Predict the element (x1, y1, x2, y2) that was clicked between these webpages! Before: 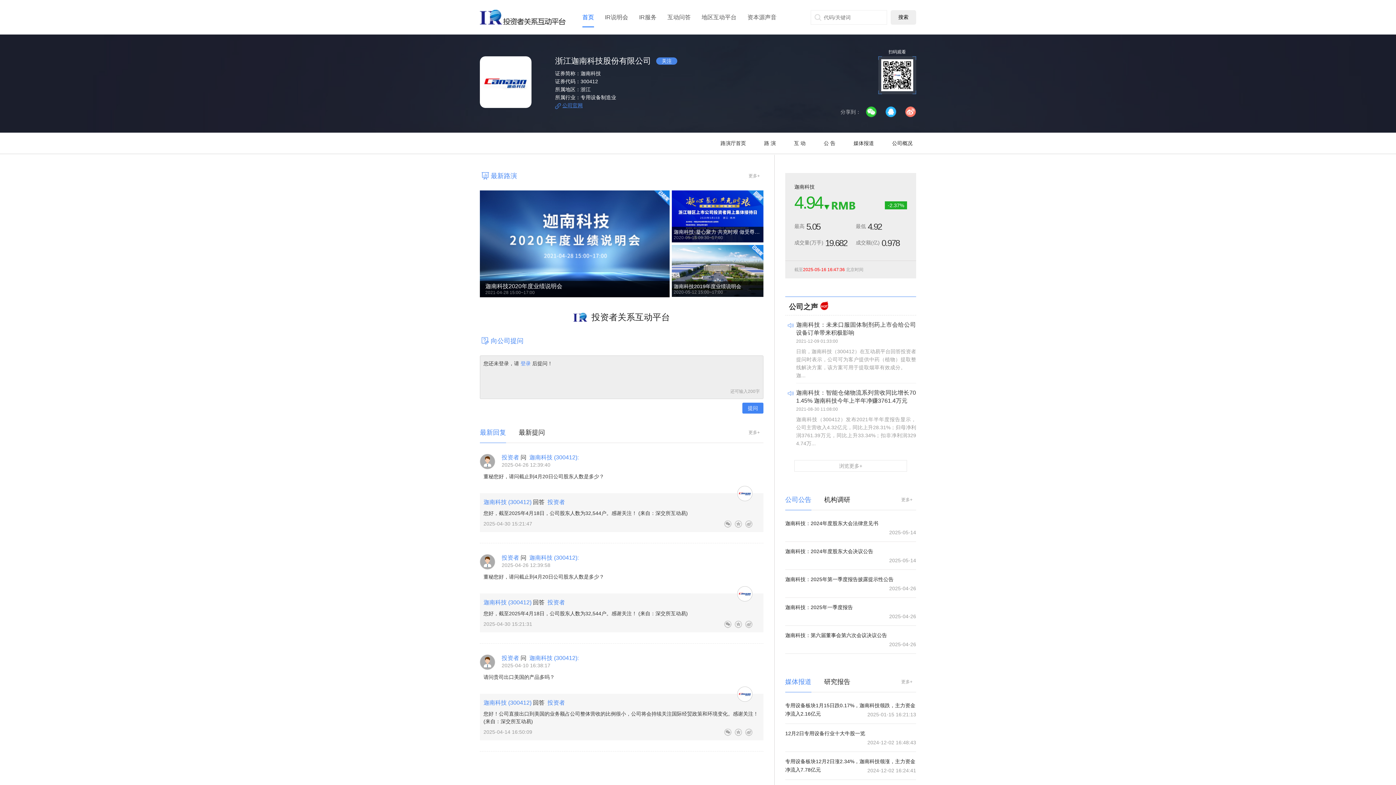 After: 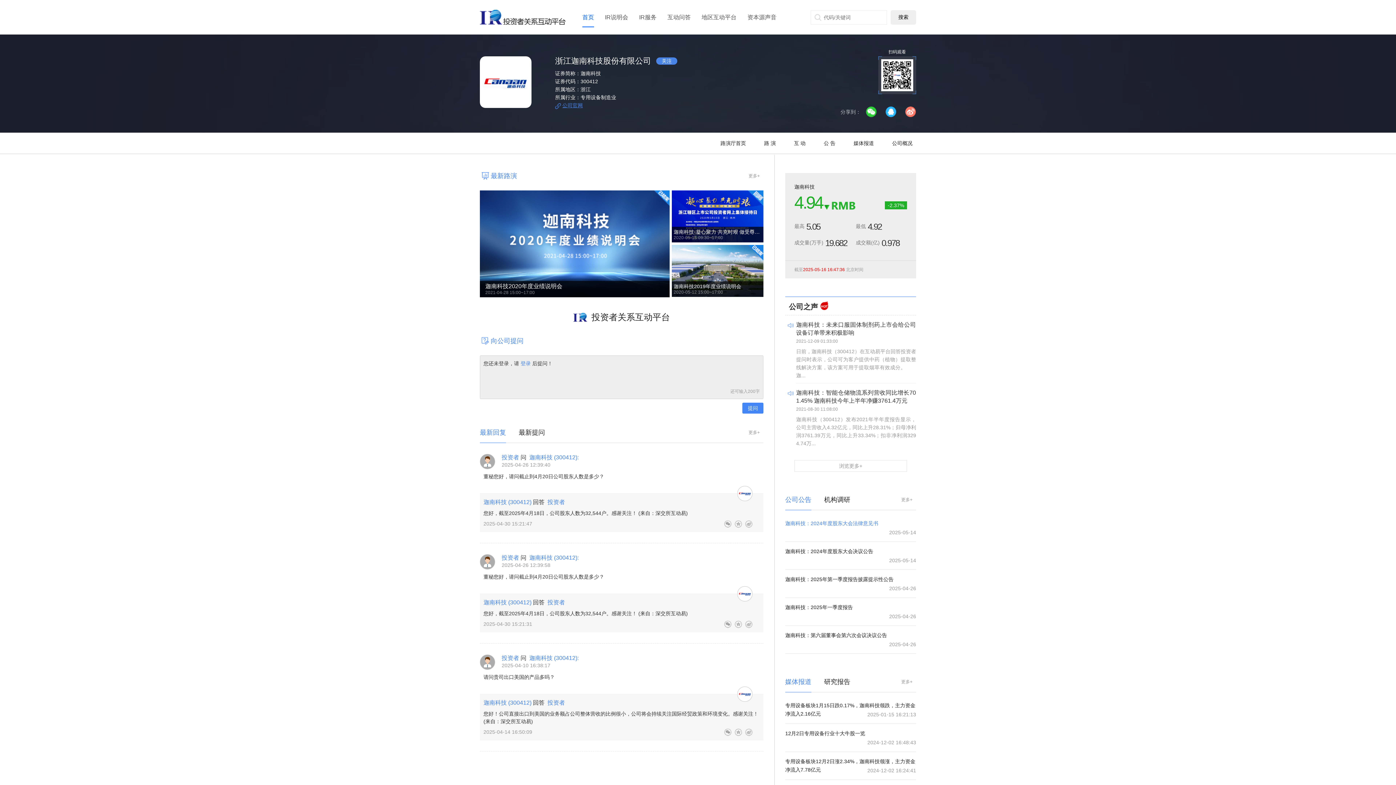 Action: bbox: (785, 520, 878, 526) label: 迦南科技：2024年度股东大会法律意见书